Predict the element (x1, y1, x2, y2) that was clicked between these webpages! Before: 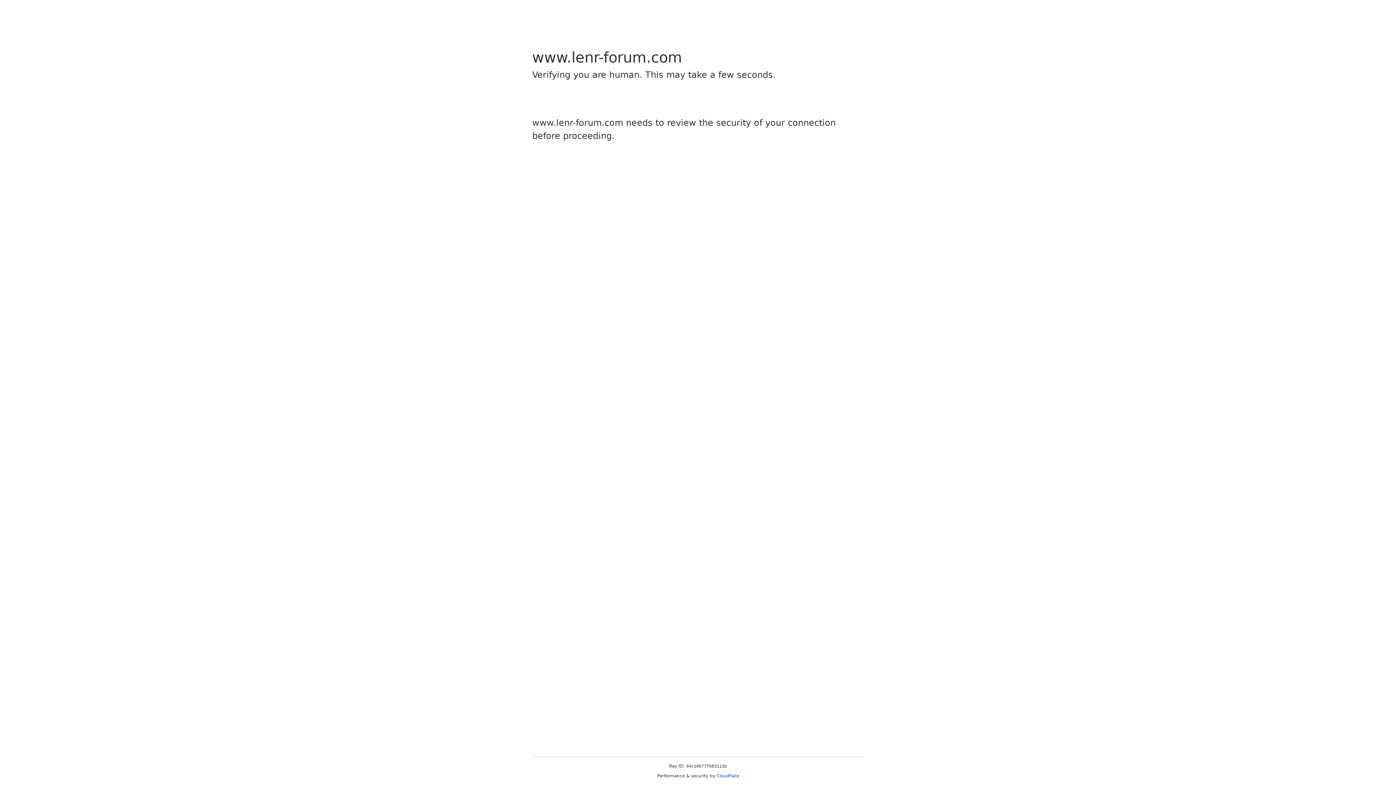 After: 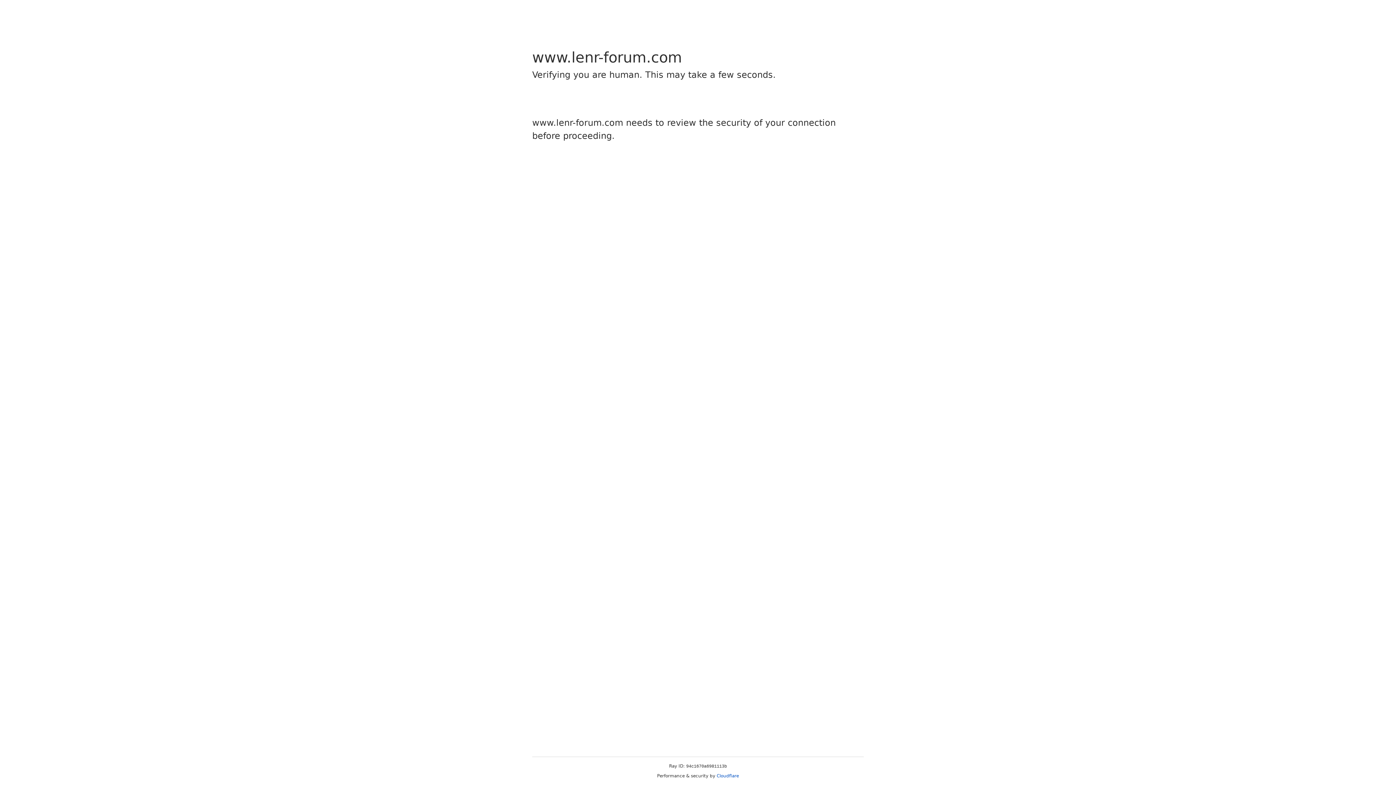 Action: bbox: (716, 773, 739, 778) label: Cloudflare